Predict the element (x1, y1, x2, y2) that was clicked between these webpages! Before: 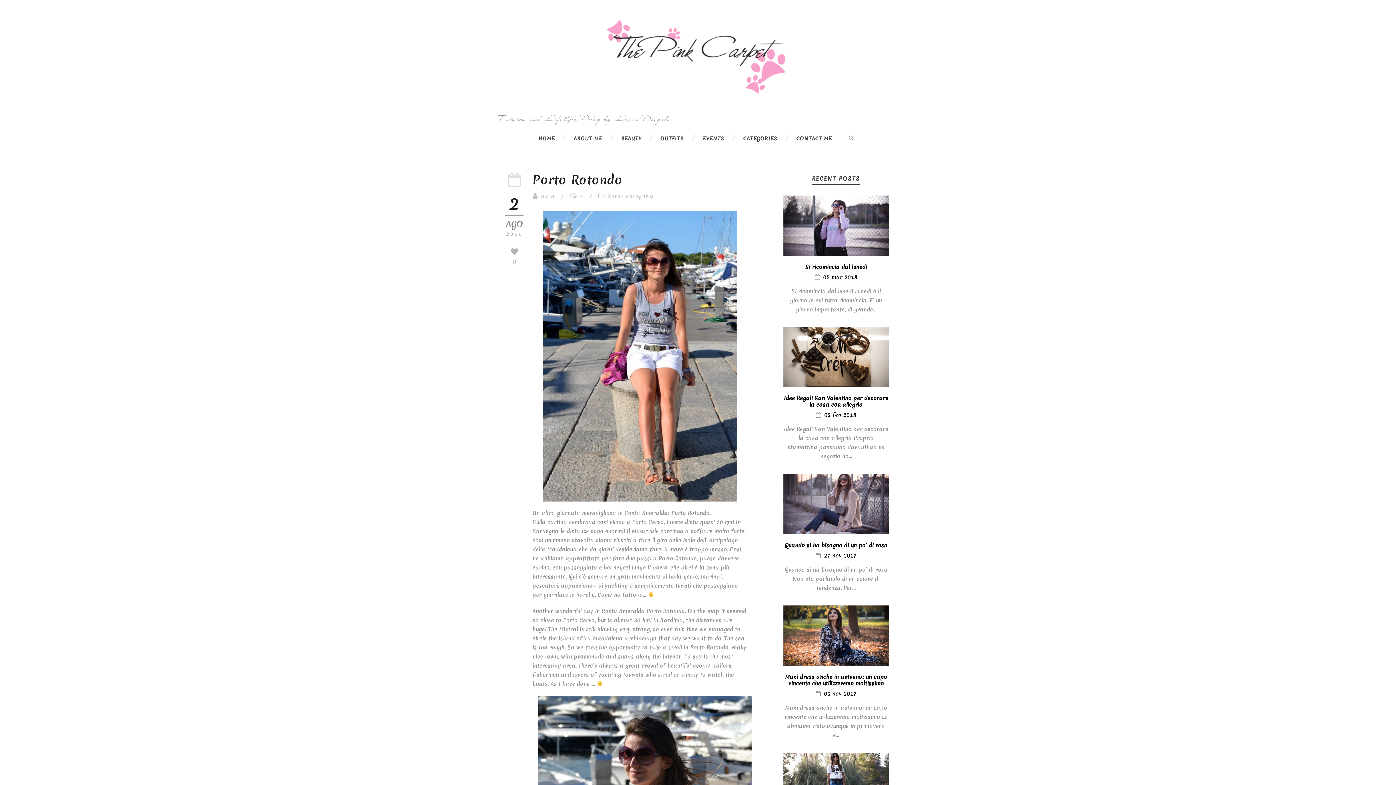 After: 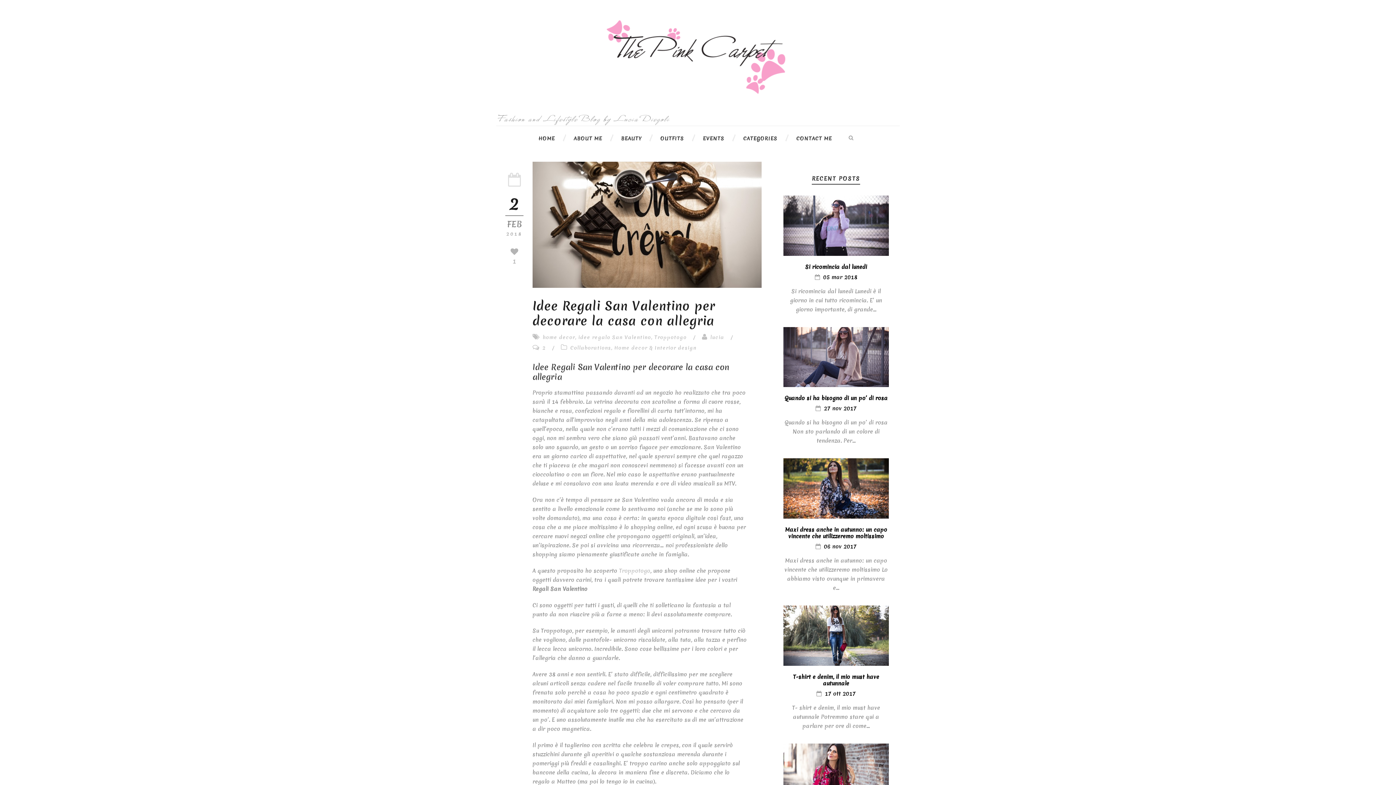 Action: bbox: (783, 327, 889, 387)